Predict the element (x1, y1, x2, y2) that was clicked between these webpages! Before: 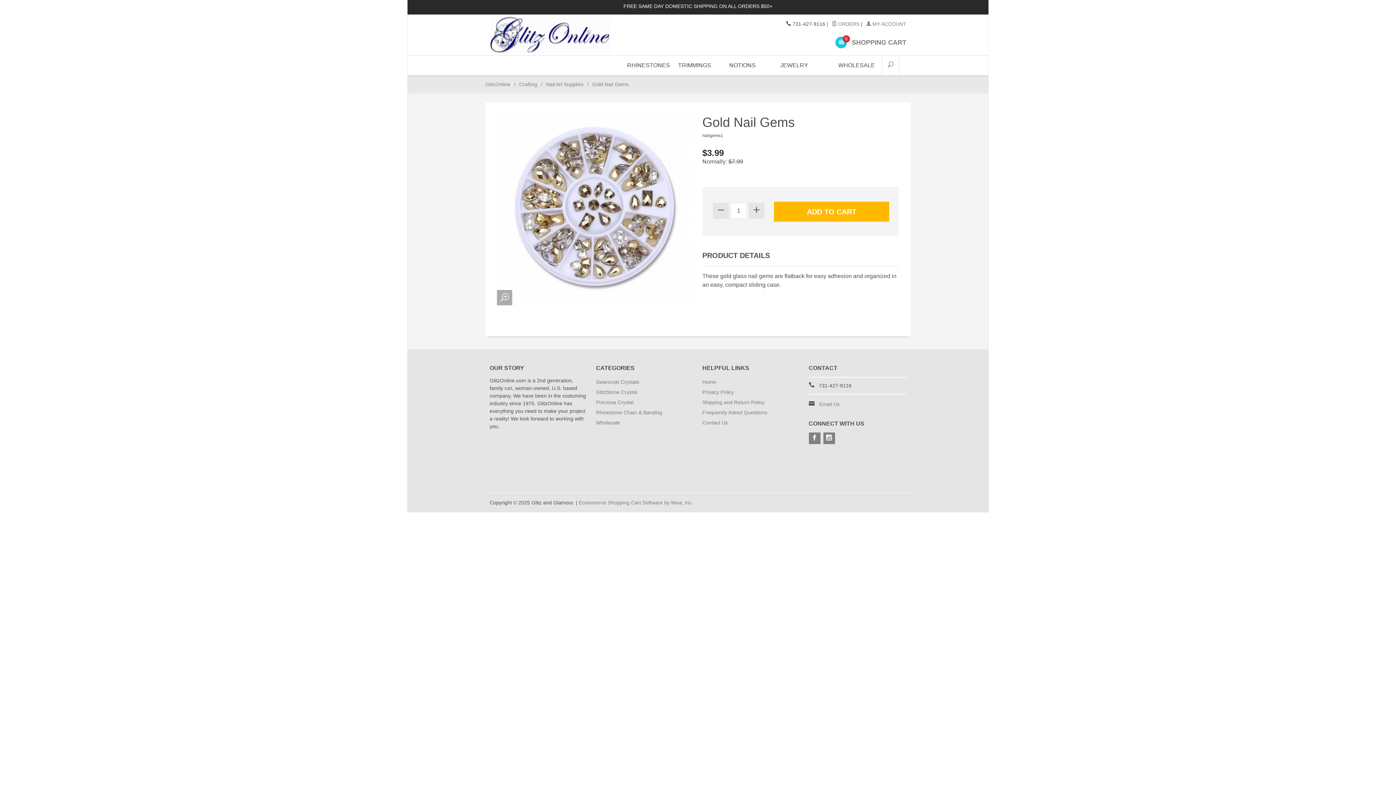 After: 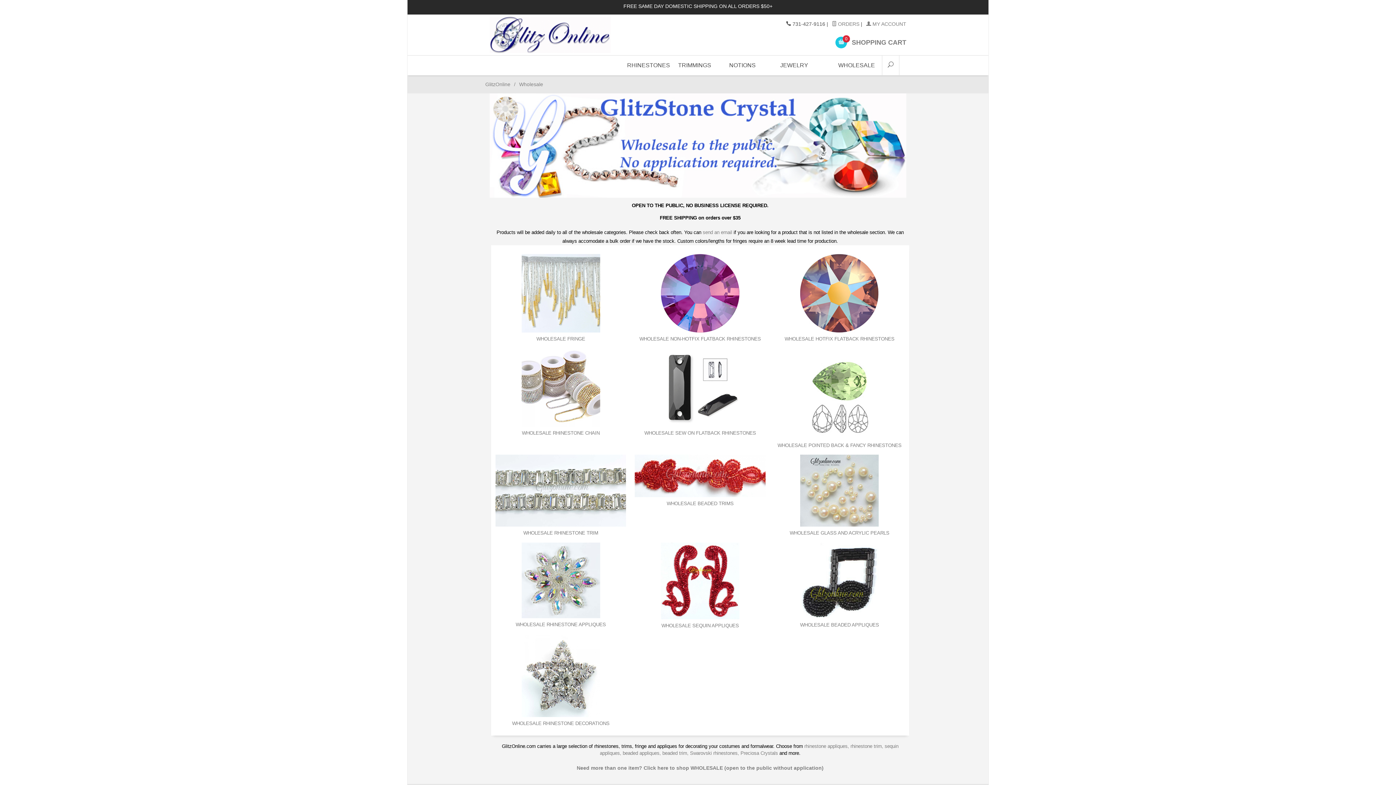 Action: bbox: (596, 417, 662, 428) label: Wholesale